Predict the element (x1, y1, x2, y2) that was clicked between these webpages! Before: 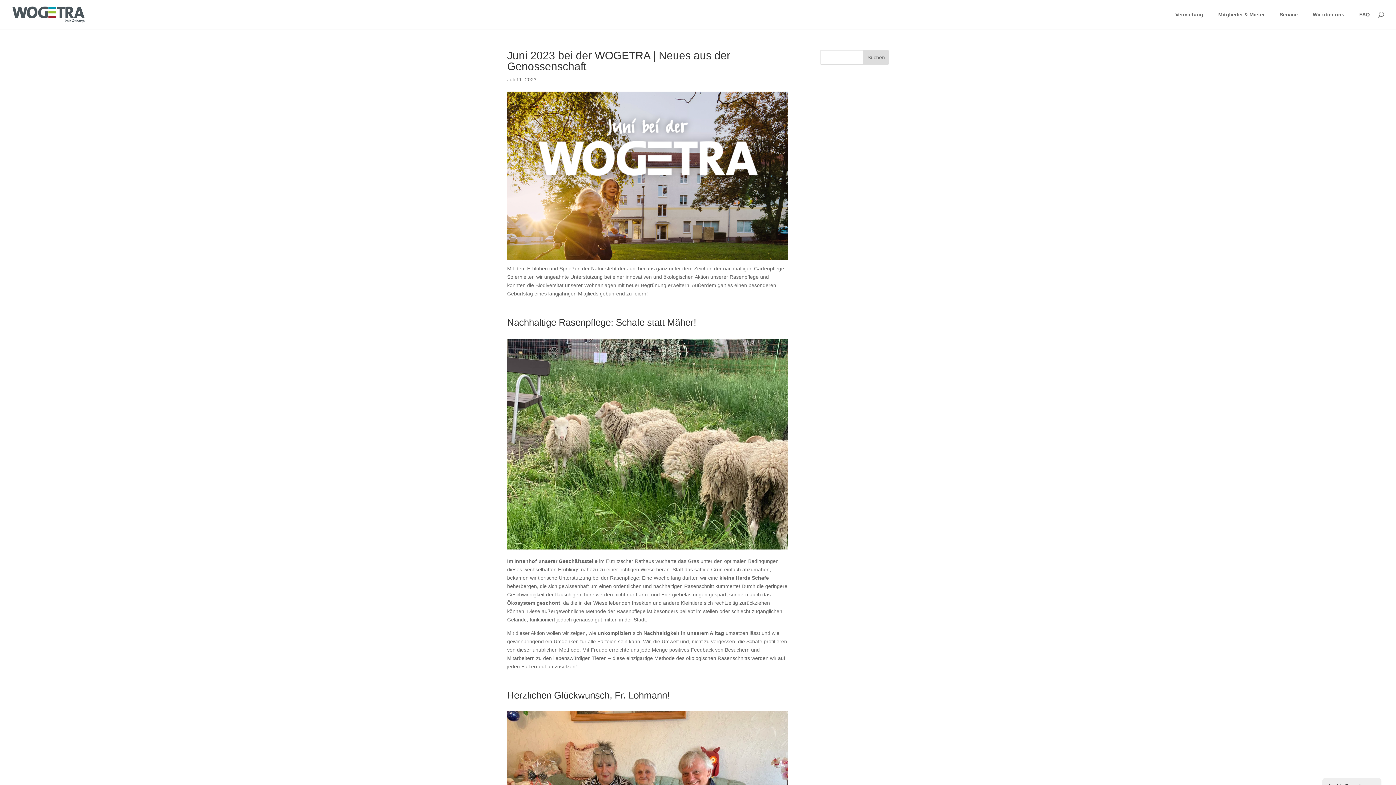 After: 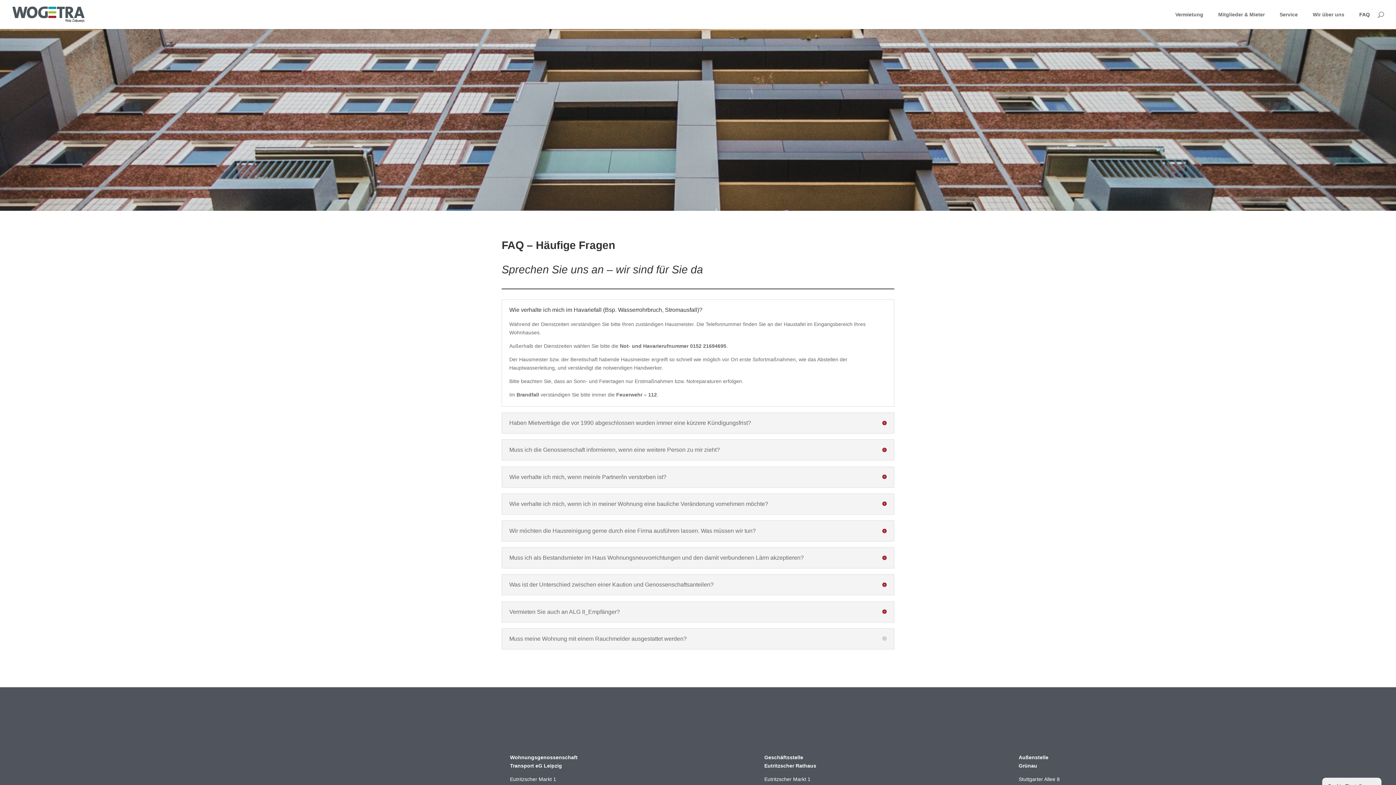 Action: label: FAQ bbox: (1354, 12, 1370, 29)